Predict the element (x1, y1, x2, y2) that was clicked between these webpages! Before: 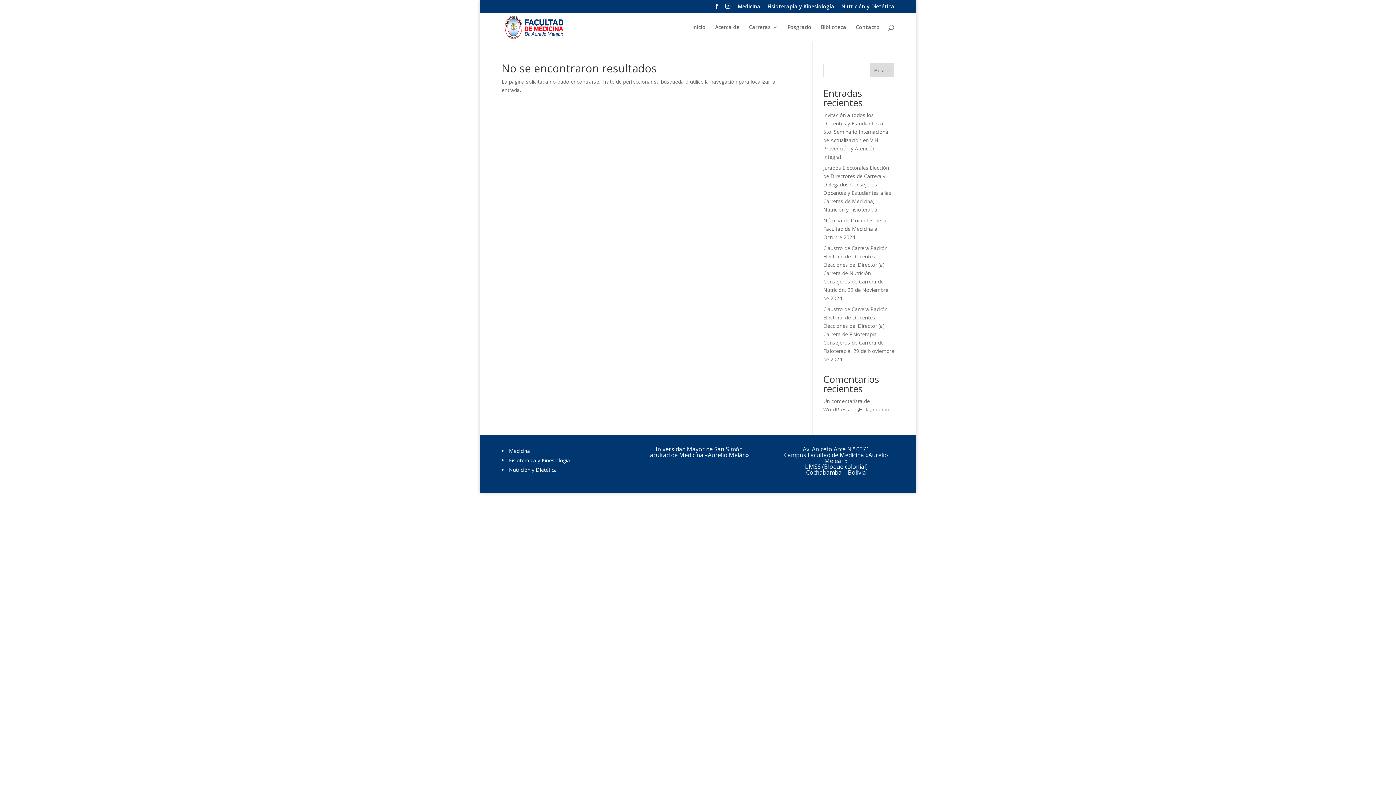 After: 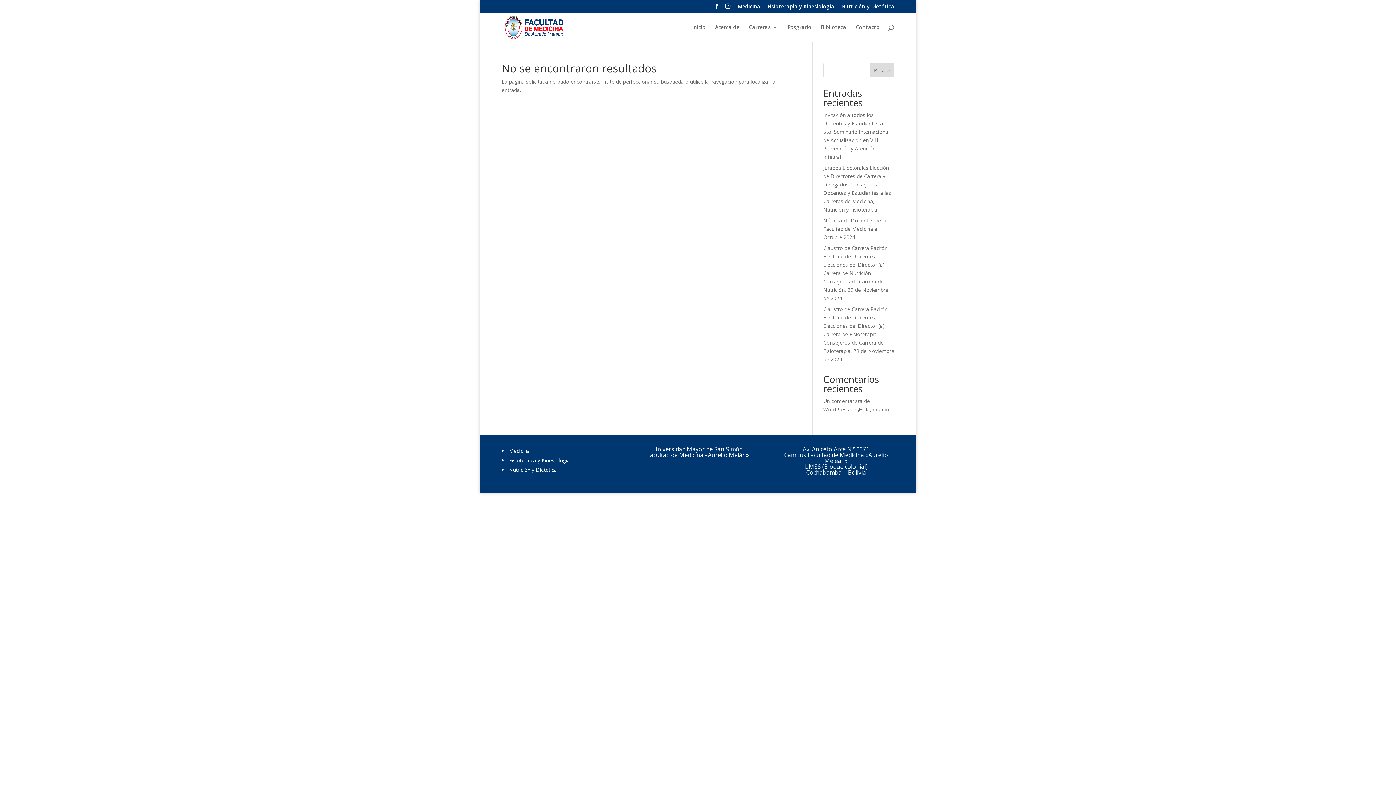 Action: bbox: (870, 62, 894, 77) label: Buscar